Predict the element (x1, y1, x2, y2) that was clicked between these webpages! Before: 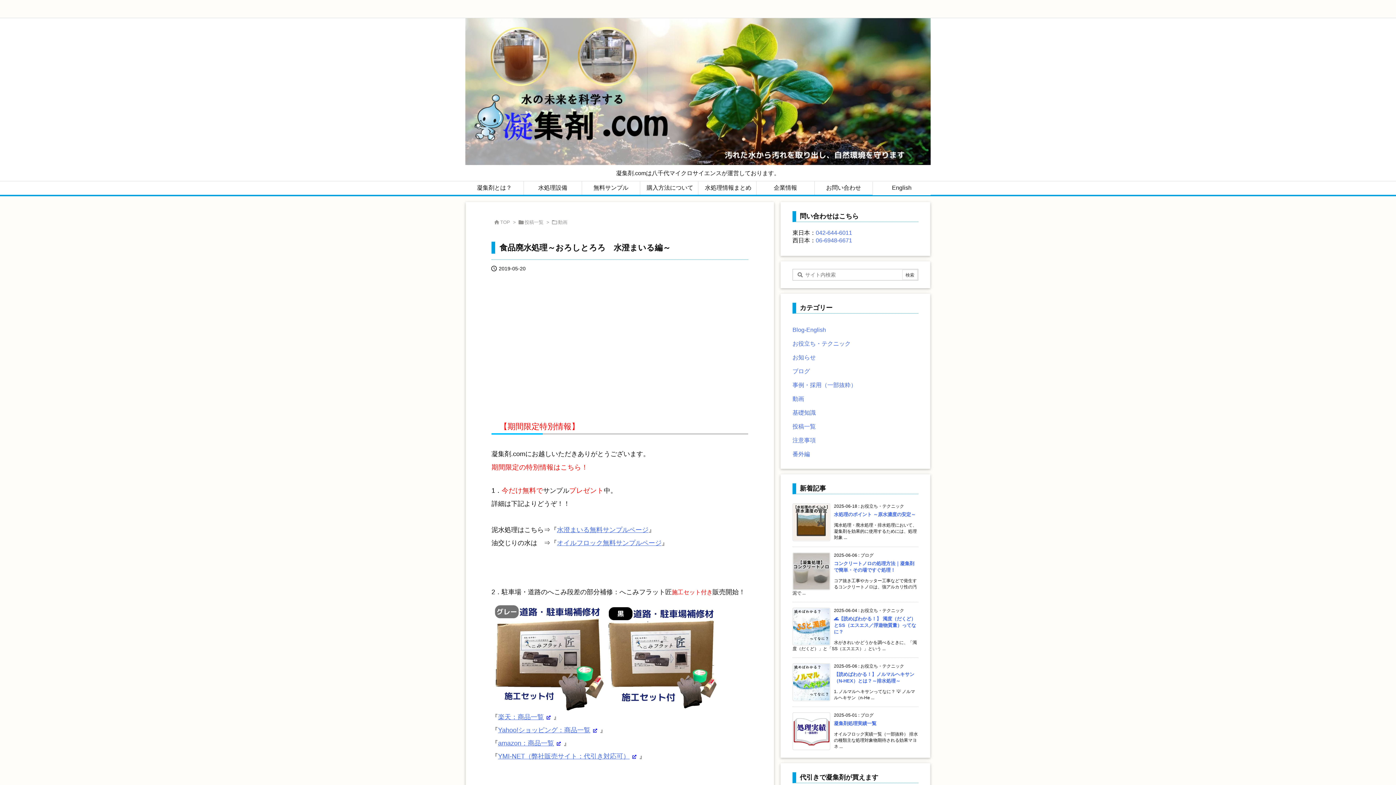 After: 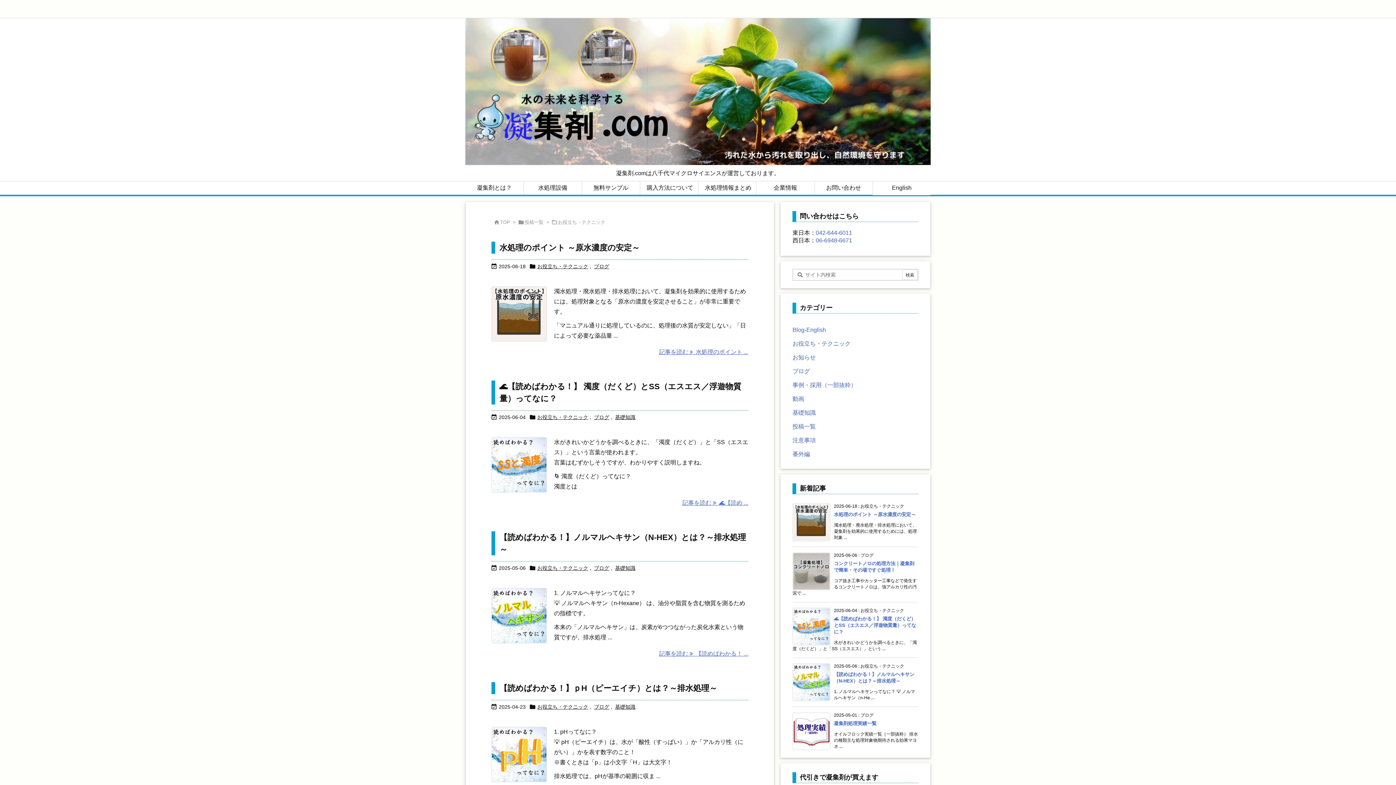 Action: label: お役立ち・テクニック bbox: (792, 337, 918, 350)